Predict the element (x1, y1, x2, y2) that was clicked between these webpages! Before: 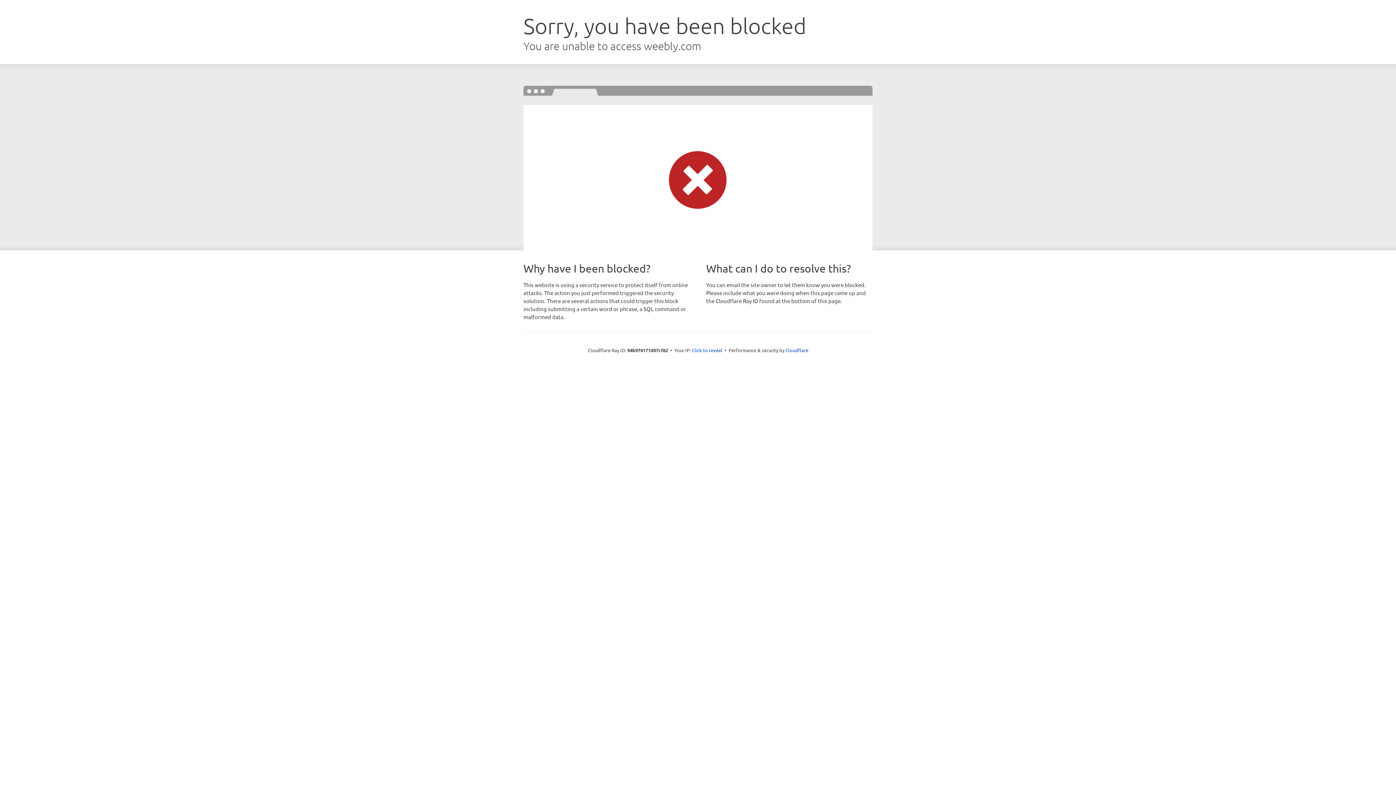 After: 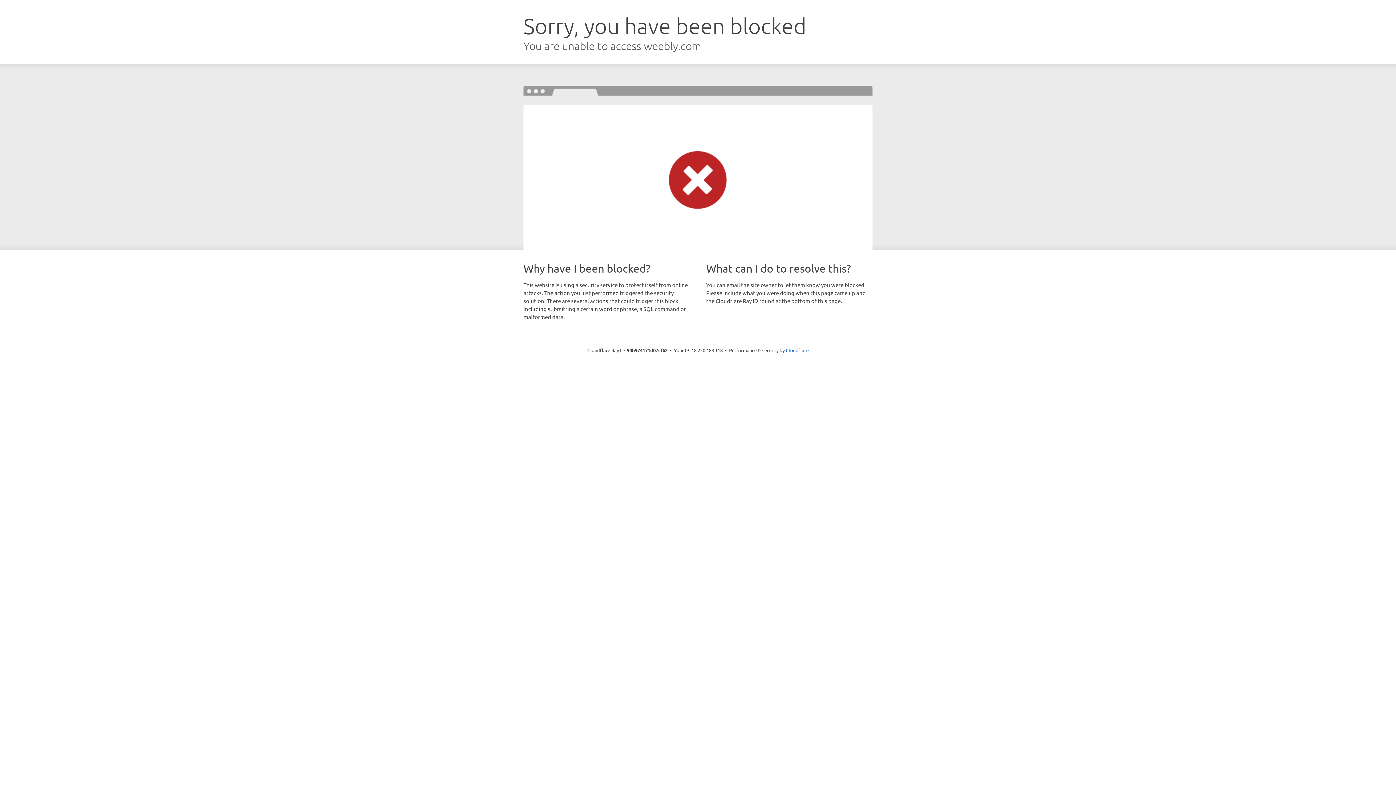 Action: label: Click to reveal bbox: (692, 346, 722, 353)